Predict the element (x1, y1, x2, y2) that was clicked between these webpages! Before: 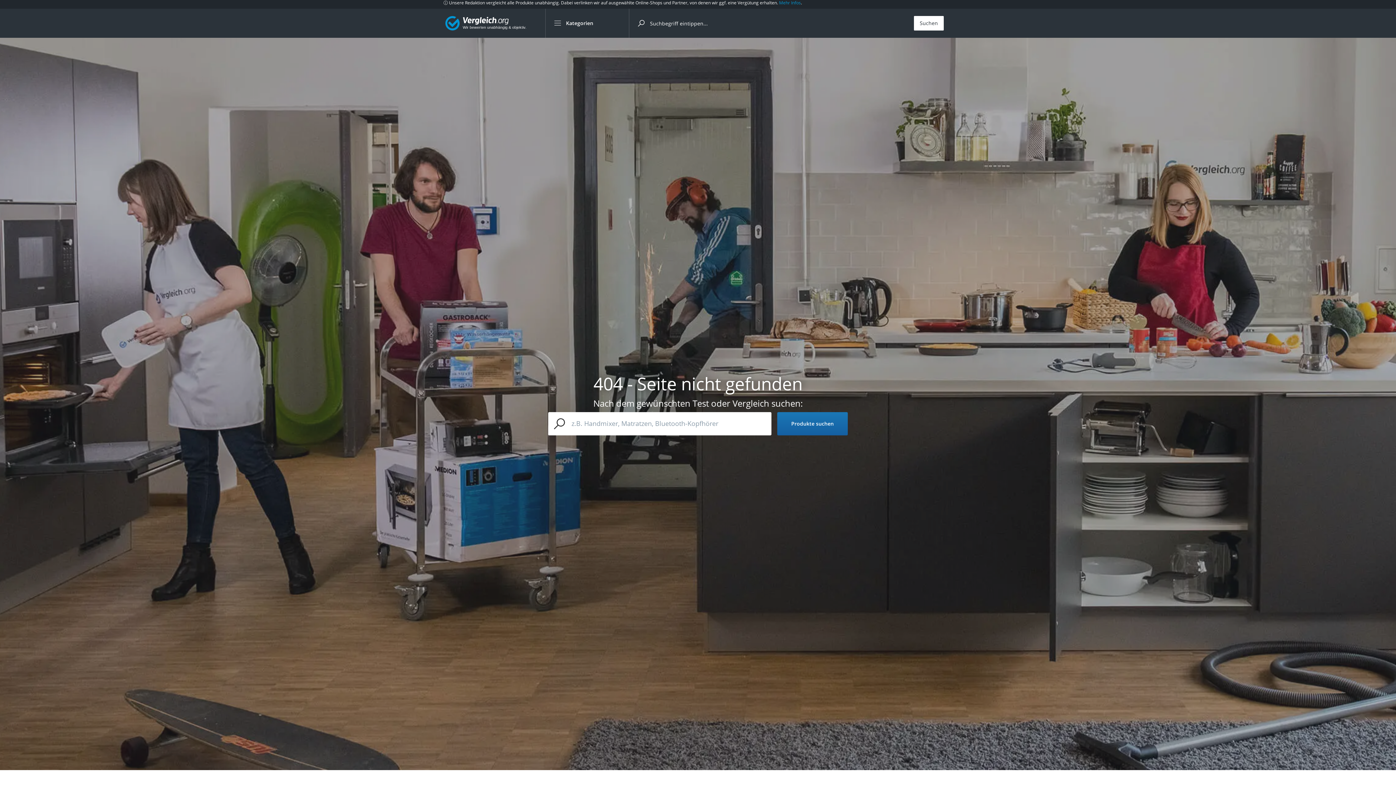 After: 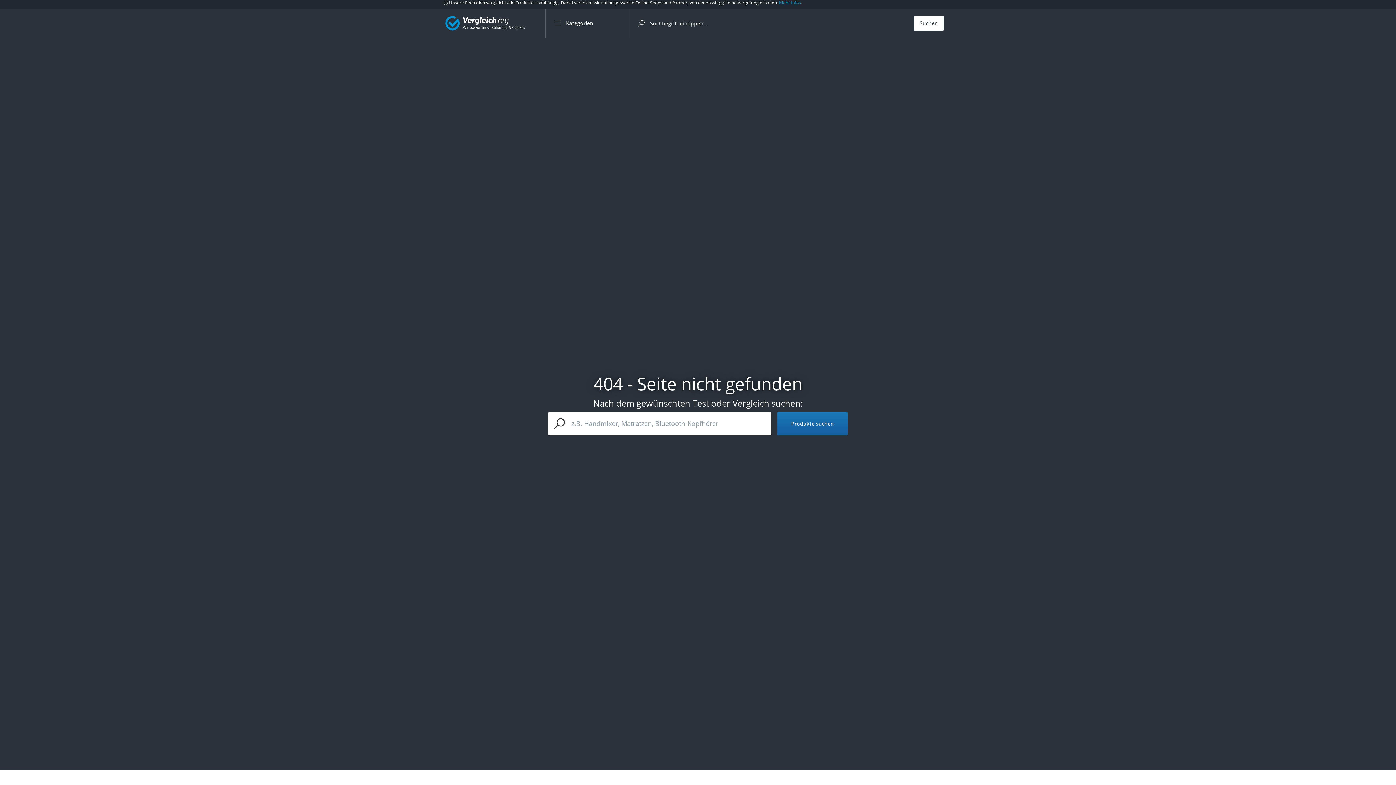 Action: bbox: (779, 0, 801, 5) label: Mehr Infos